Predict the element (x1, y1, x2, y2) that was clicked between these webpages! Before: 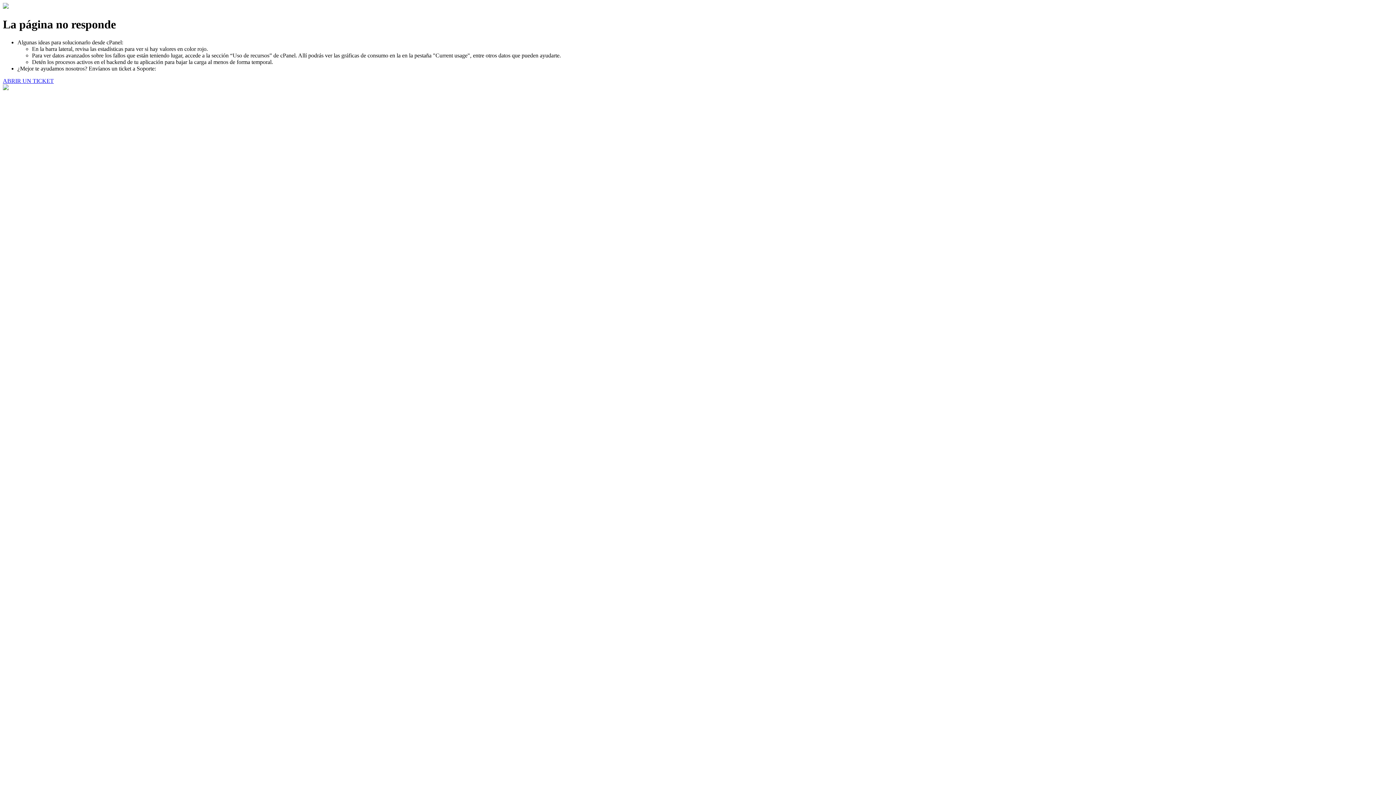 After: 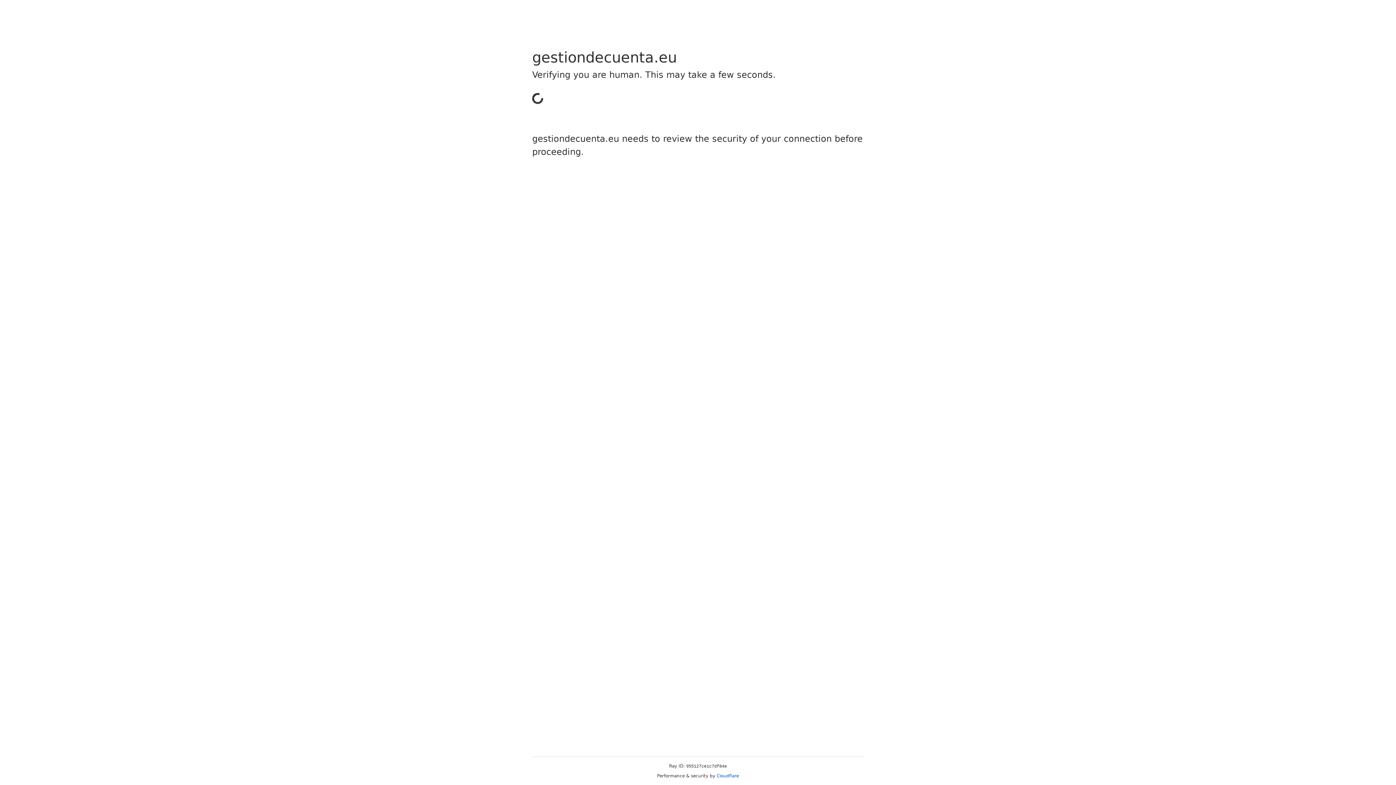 Action: label: ABRIR UN TICKET bbox: (2, 77, 53, 83)